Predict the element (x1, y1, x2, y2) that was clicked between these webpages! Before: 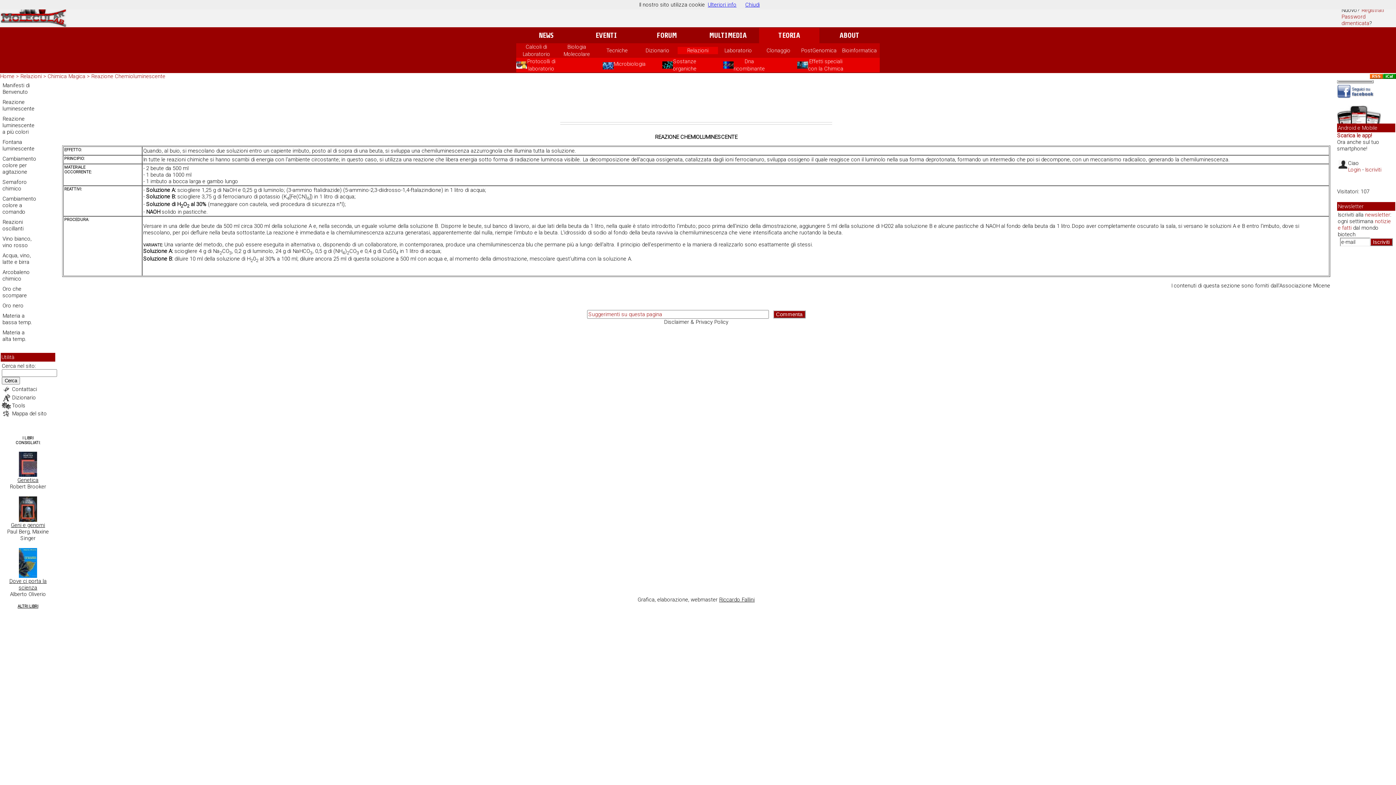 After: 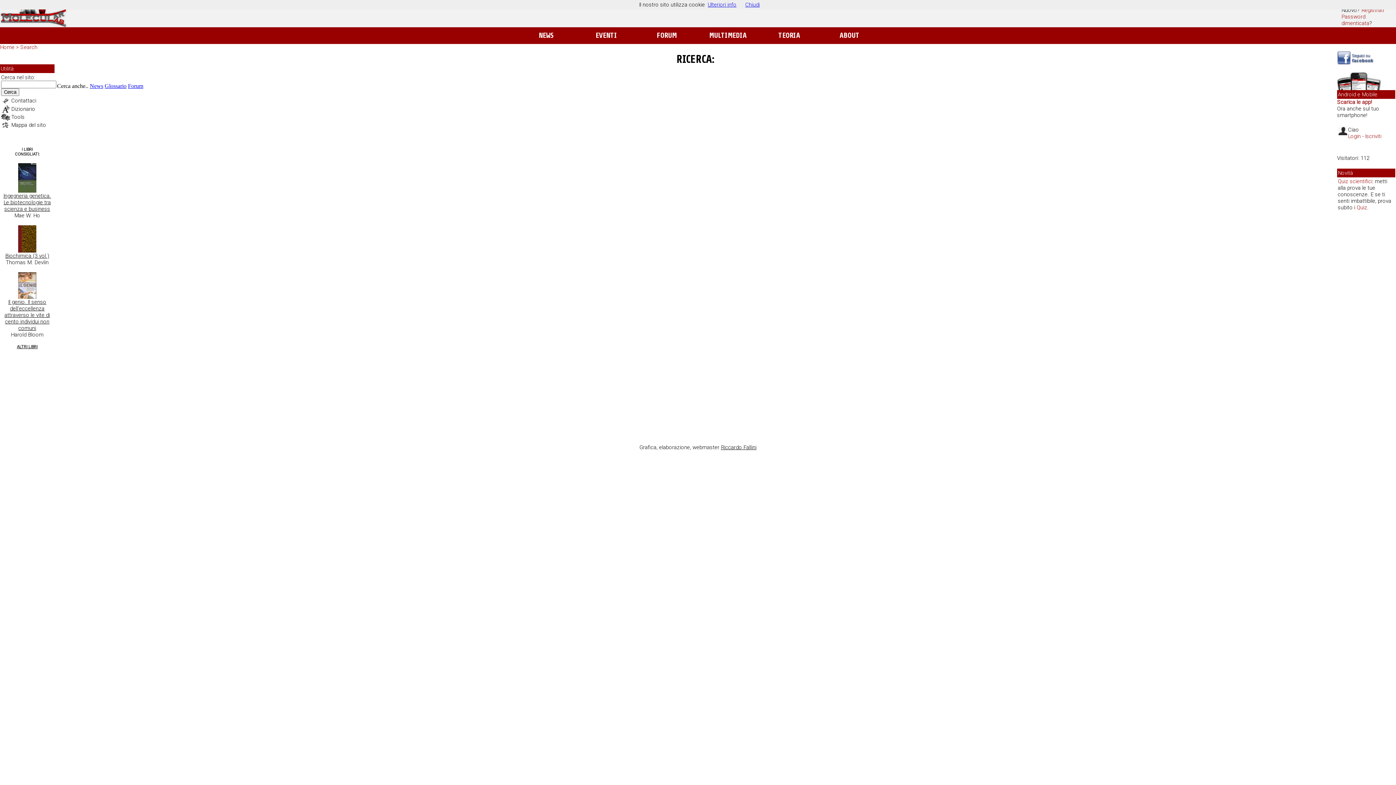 Action: bbox: (1, 377, 20, 384) label: Cerca